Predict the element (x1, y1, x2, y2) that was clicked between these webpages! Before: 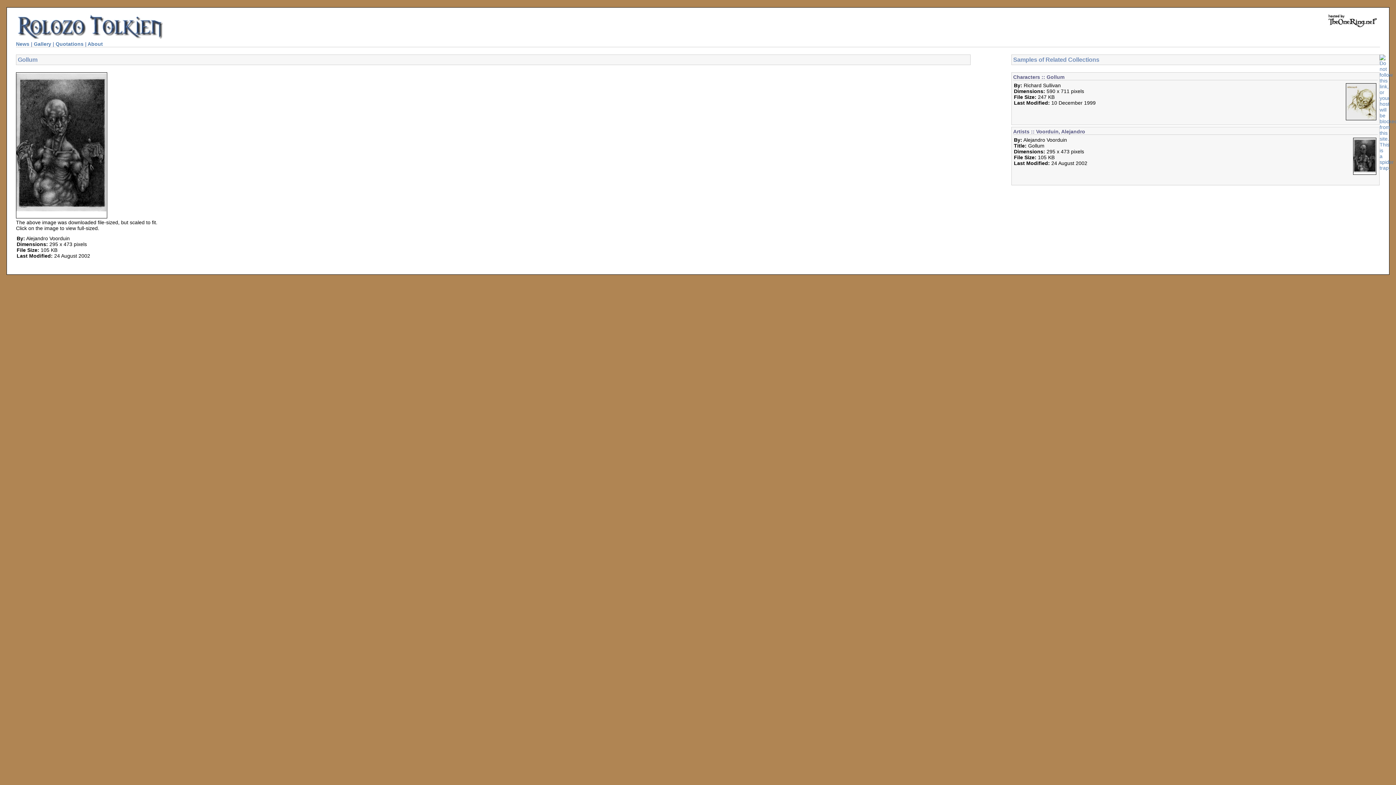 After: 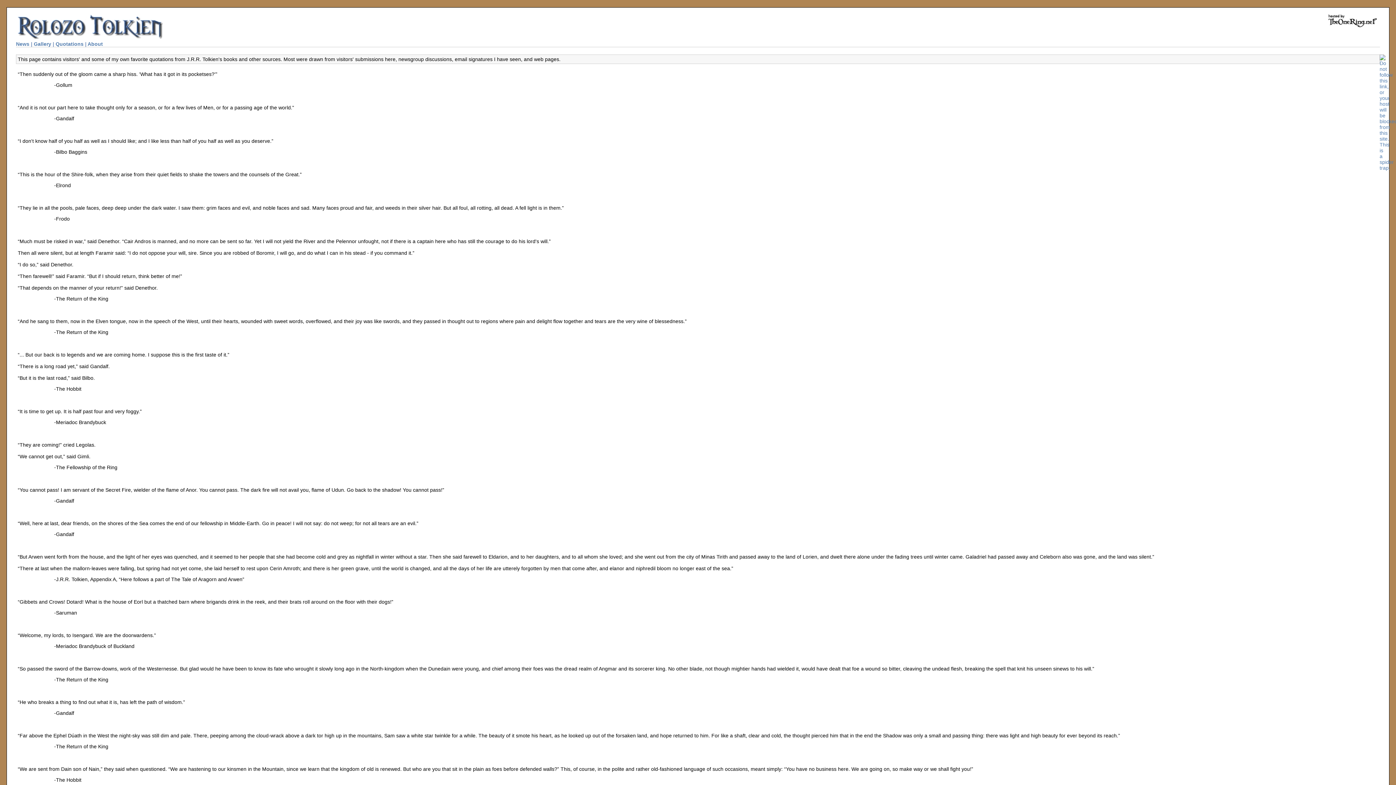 Action: label: Quotations bbox: (55, 41, 83, 46)